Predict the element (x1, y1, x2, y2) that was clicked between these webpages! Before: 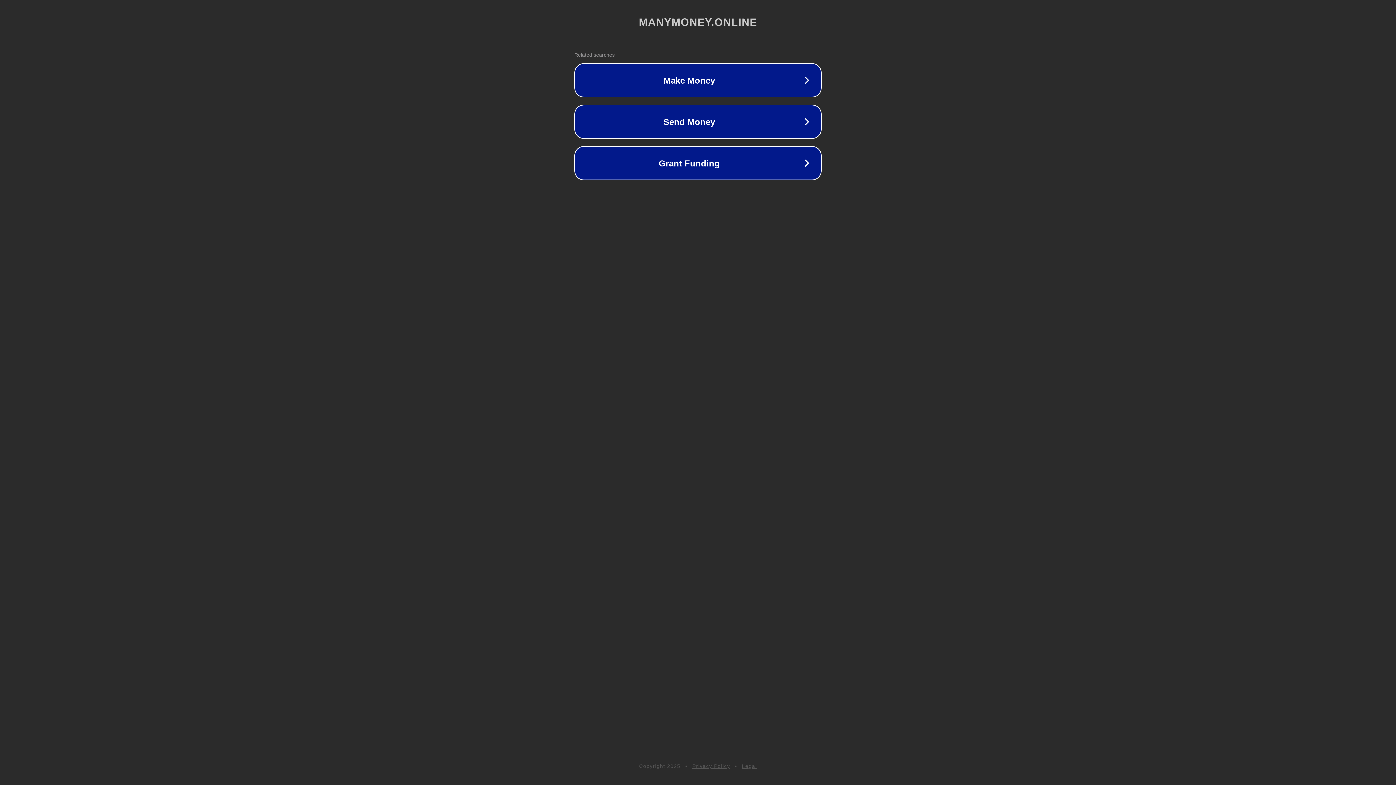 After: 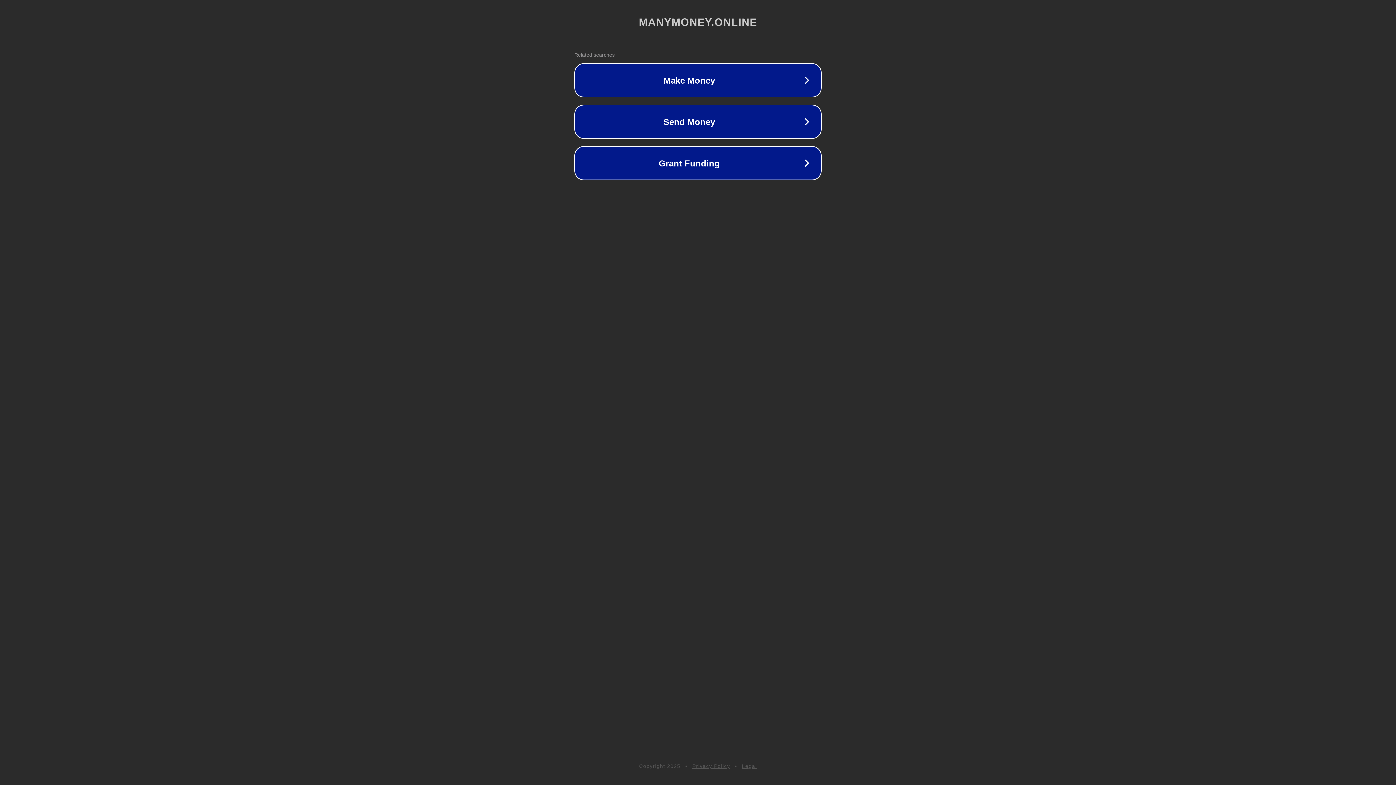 Action: bbox: (692, 763, 730, 769) label: Privacy Policy